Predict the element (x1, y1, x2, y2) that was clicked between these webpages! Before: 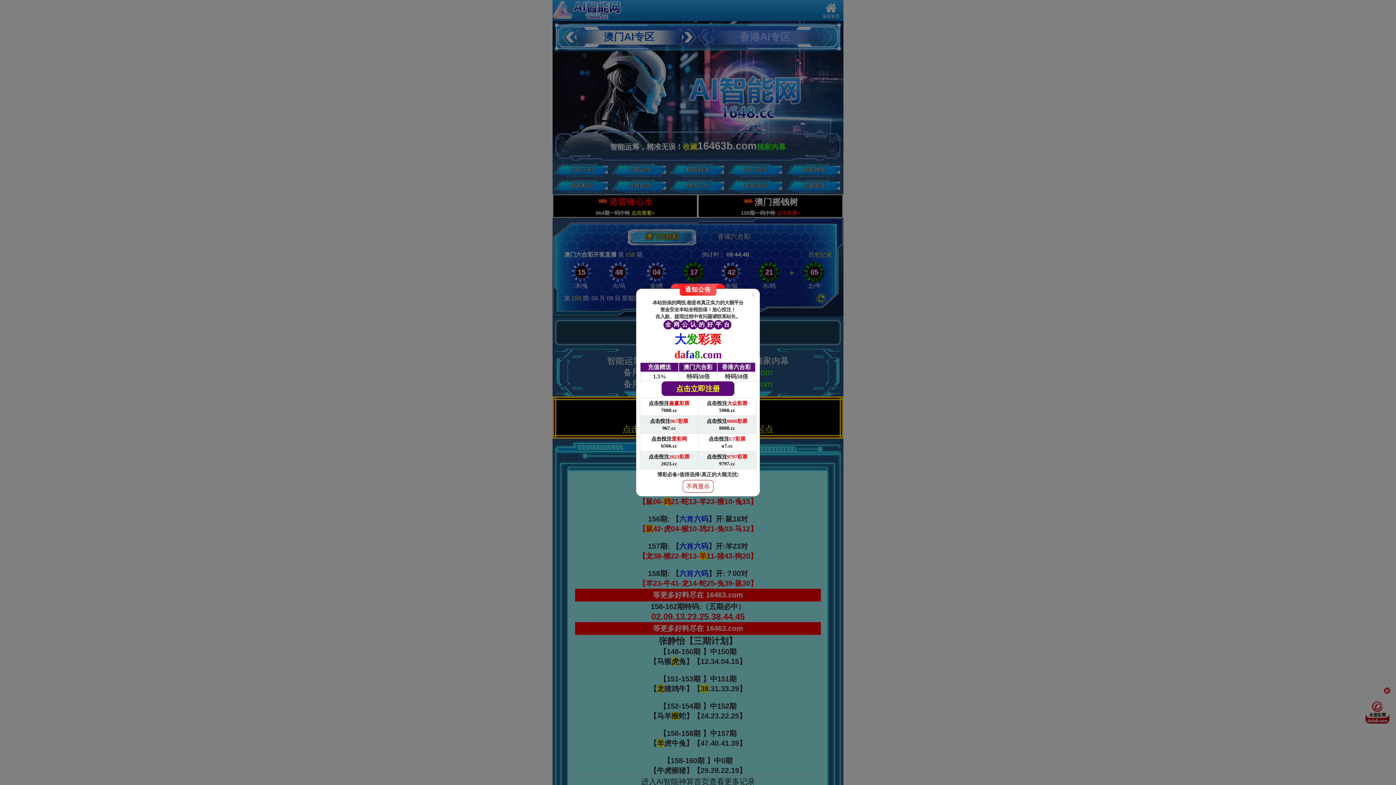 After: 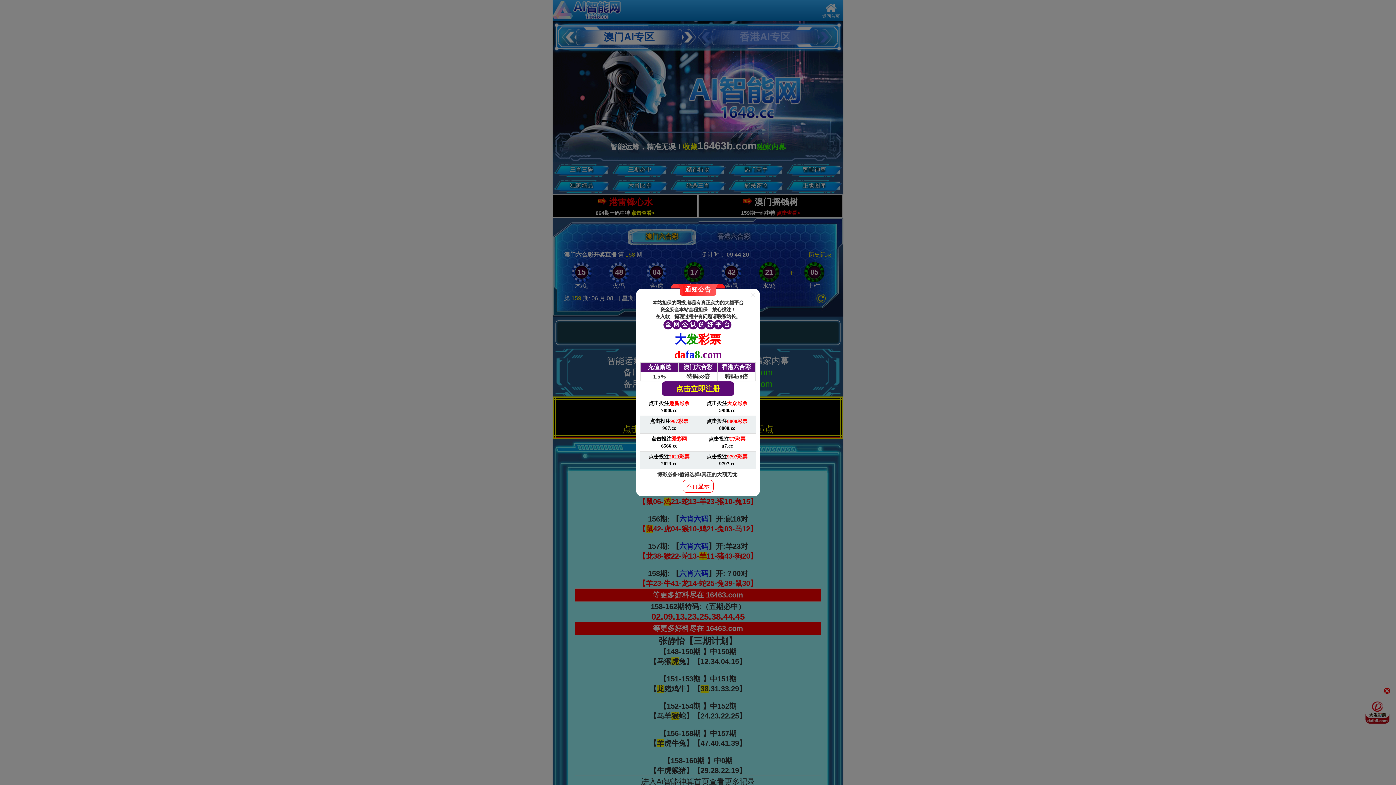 Action: label: 点击投注爱彩网

6566.cc bbox: (640, 434, 698, 451)